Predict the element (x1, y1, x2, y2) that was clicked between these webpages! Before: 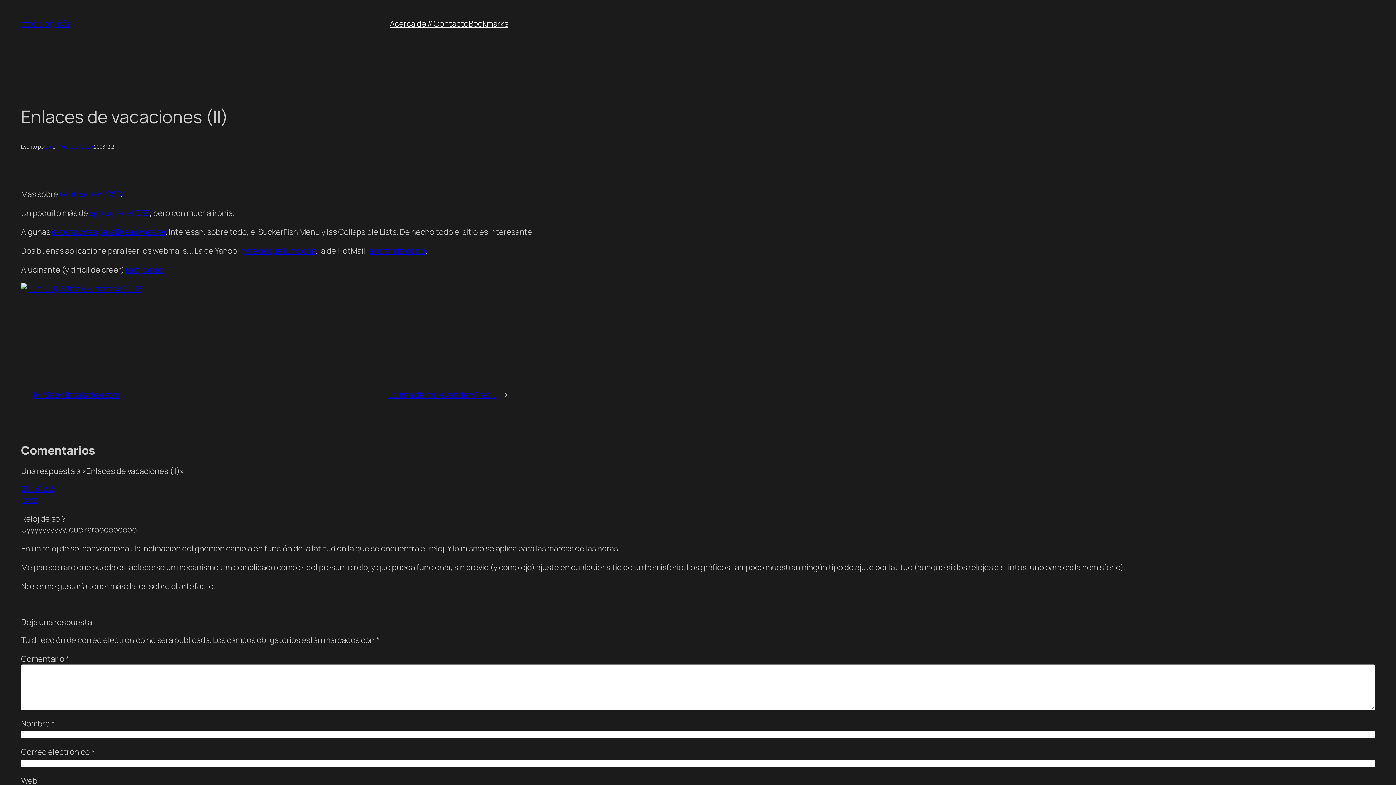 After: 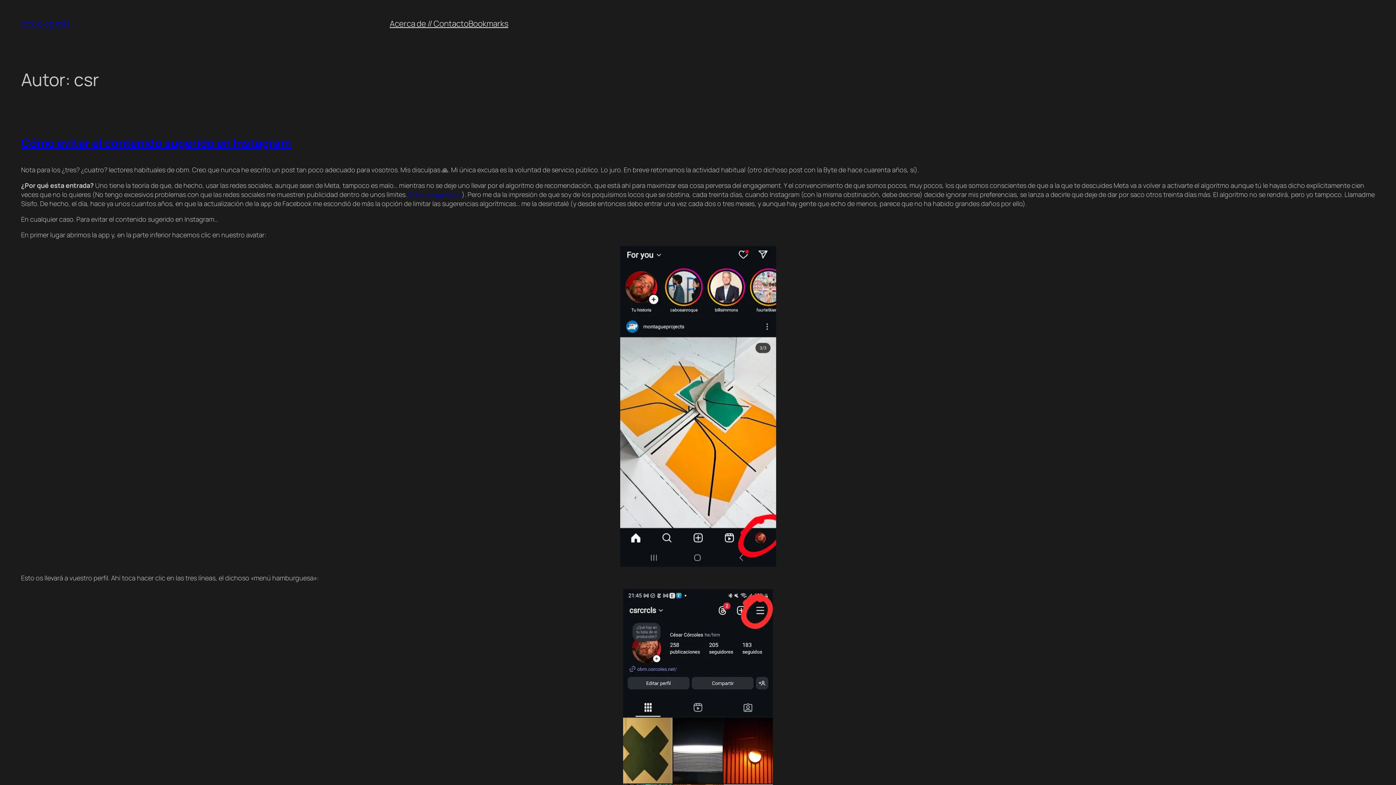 Action: bbox: (45, 143, 52, 150) label: csr